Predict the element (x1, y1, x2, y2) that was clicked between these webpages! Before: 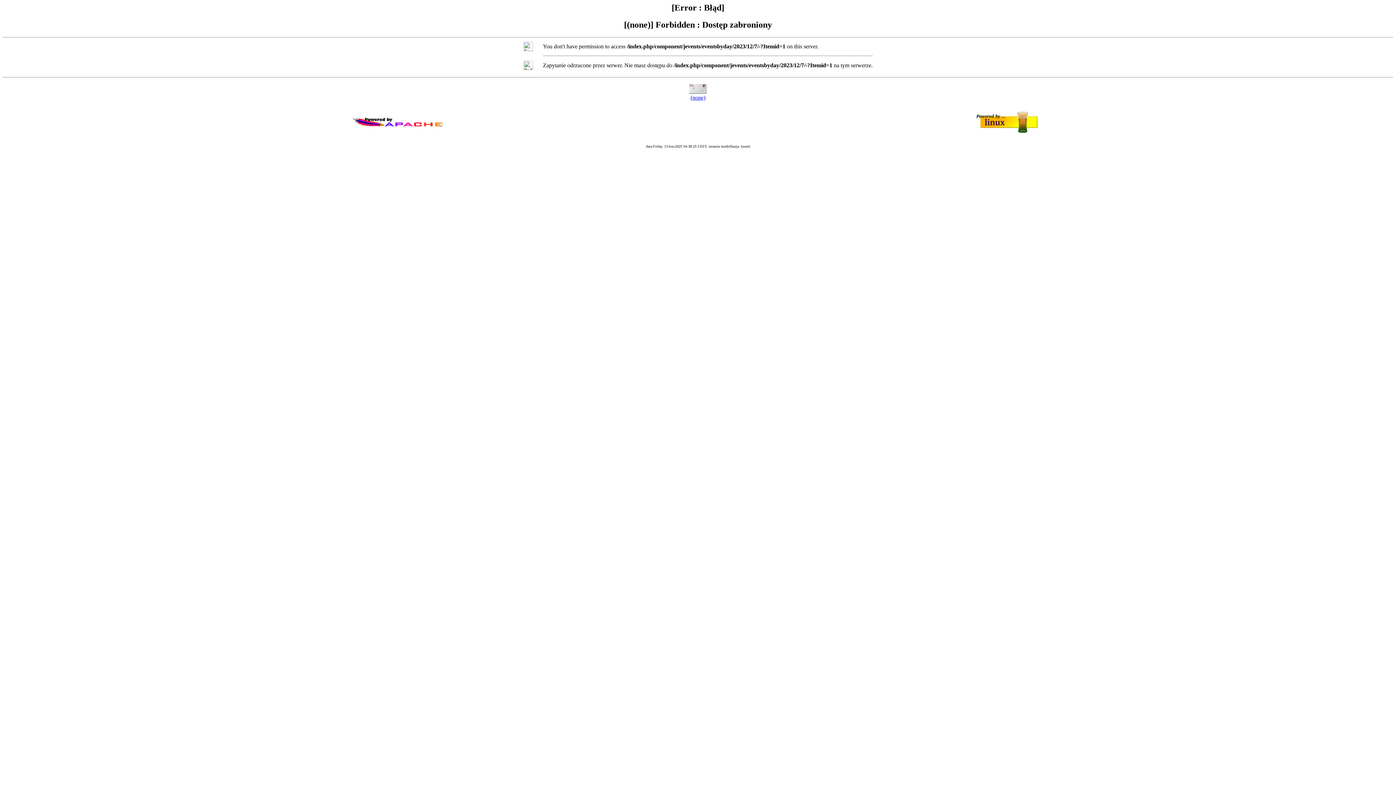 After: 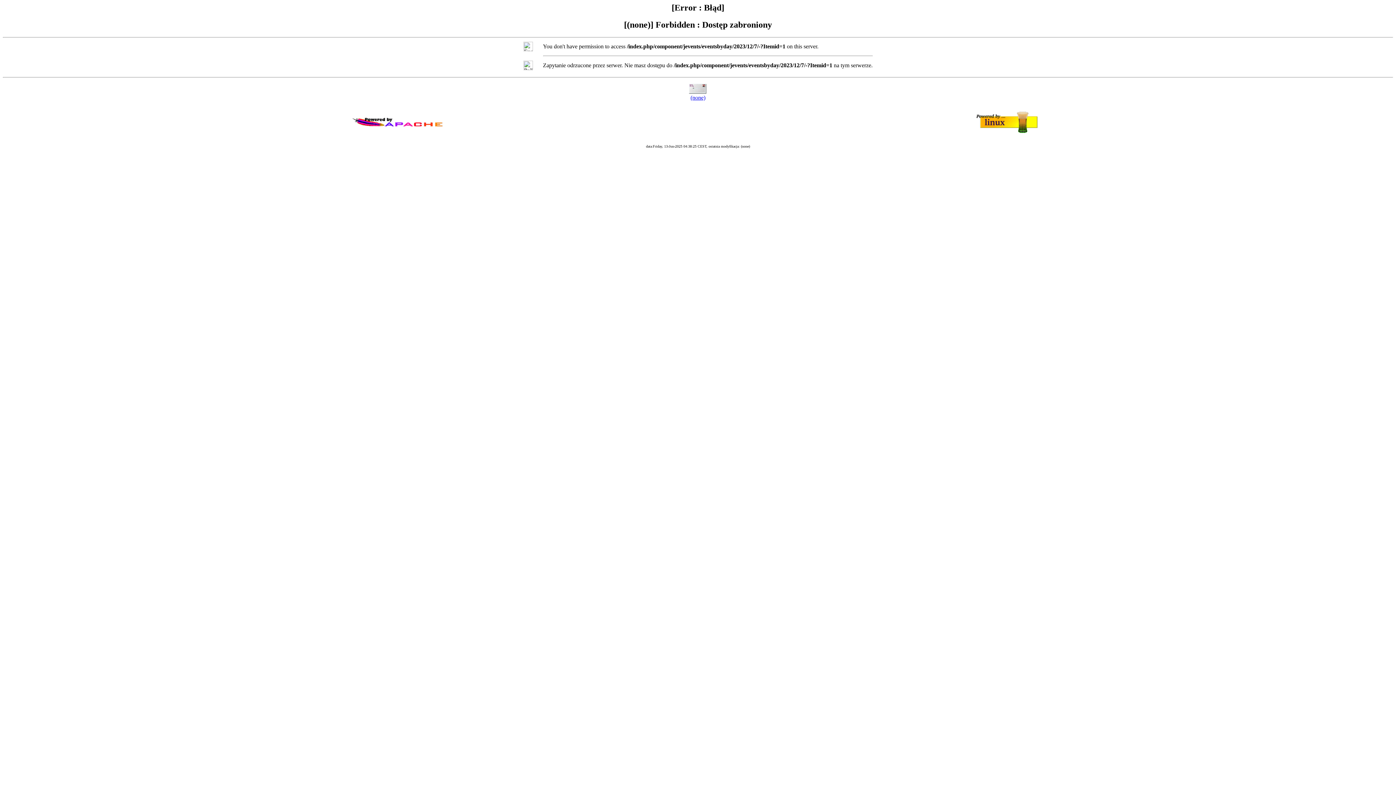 Action: bbox: (690, 94, 705, 100) label: (none)